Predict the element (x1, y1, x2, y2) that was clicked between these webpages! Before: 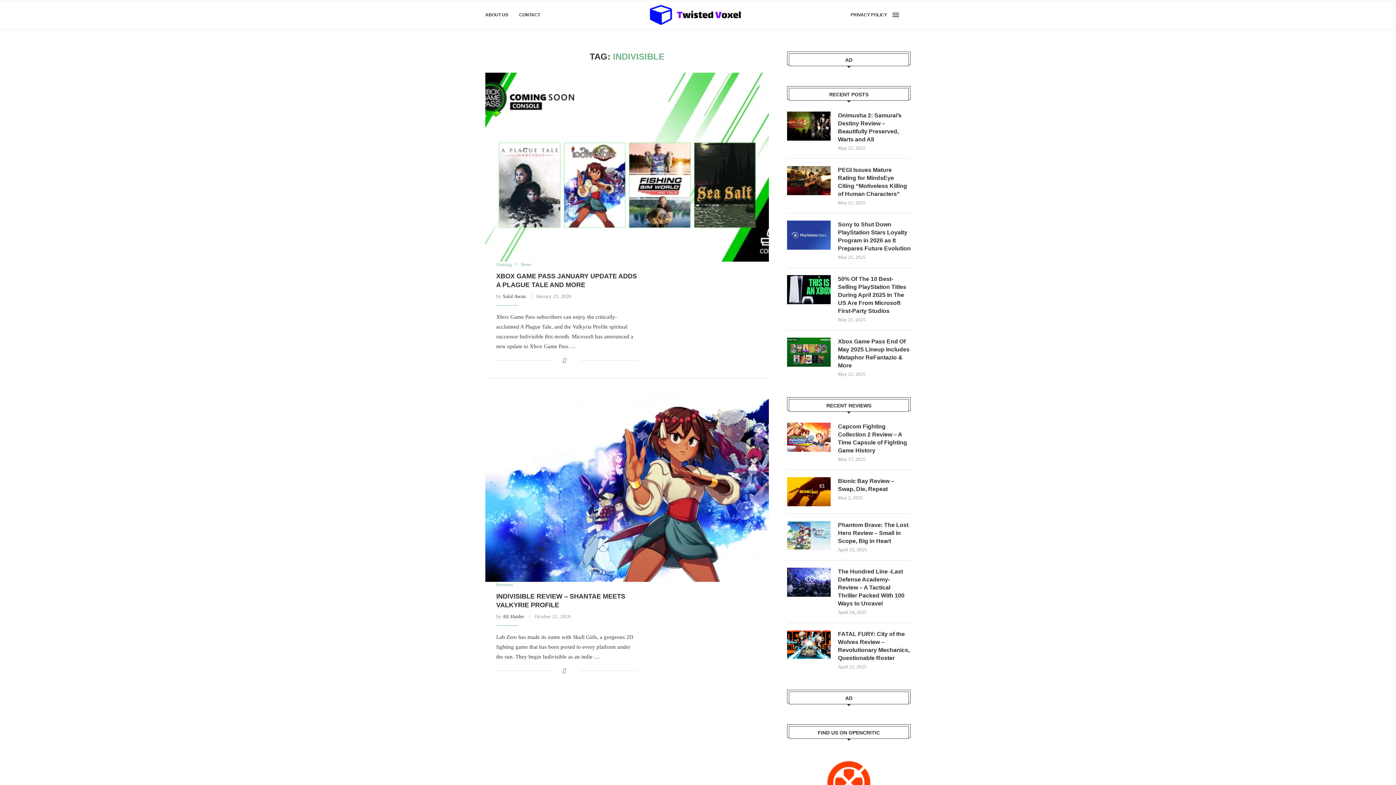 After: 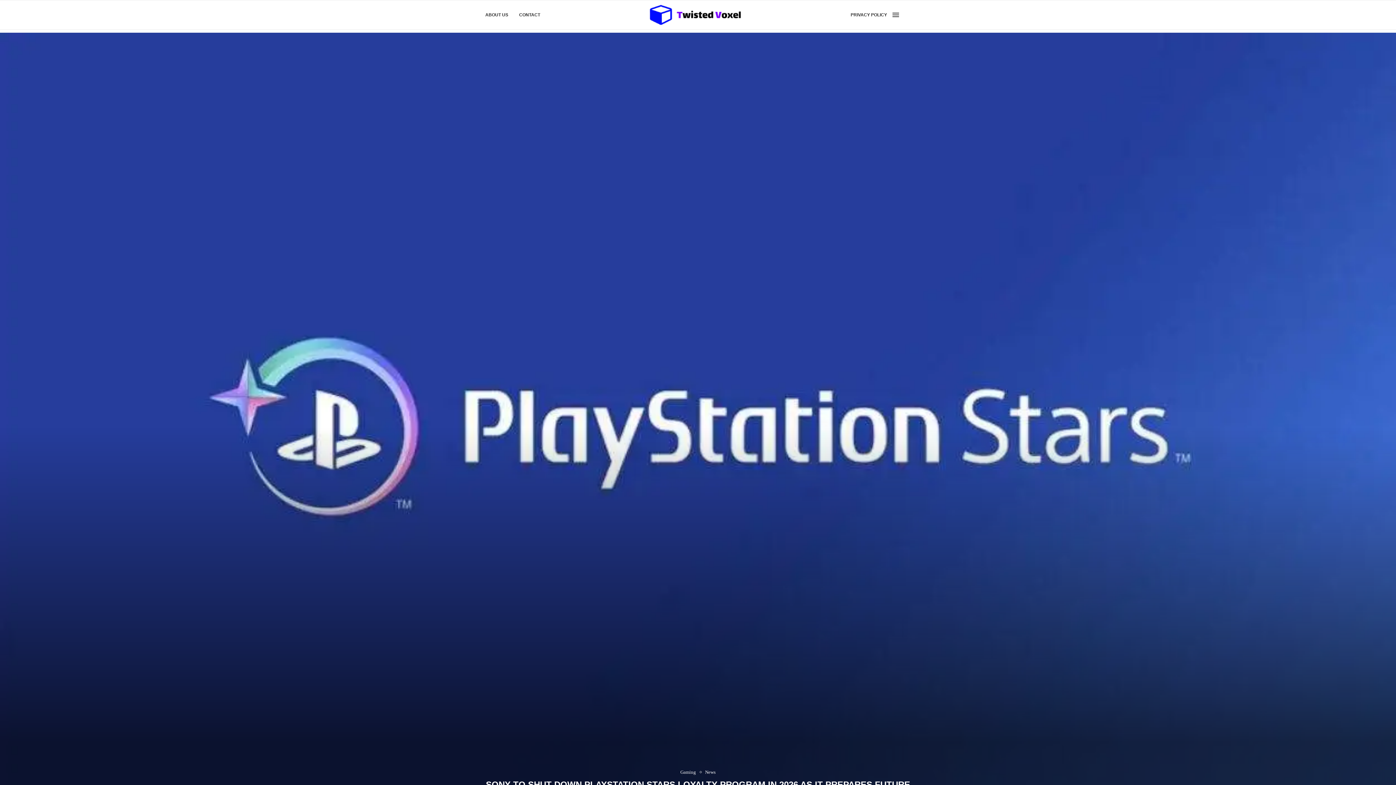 Action: bbox: (838, 220, 910, 252) label: Sony to Shut Down PlayStation Stars Loyalty Program in 2026 as It Prepares Future Evolution